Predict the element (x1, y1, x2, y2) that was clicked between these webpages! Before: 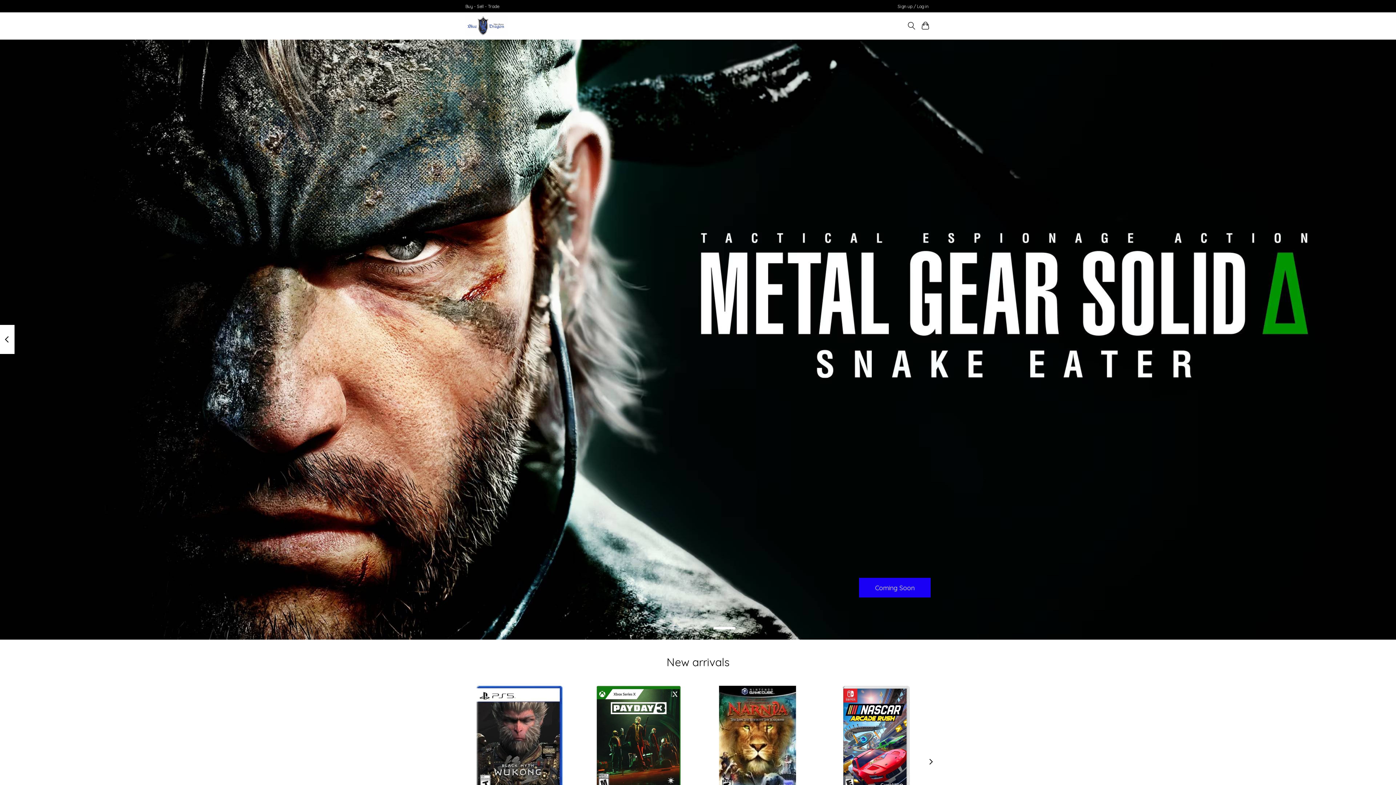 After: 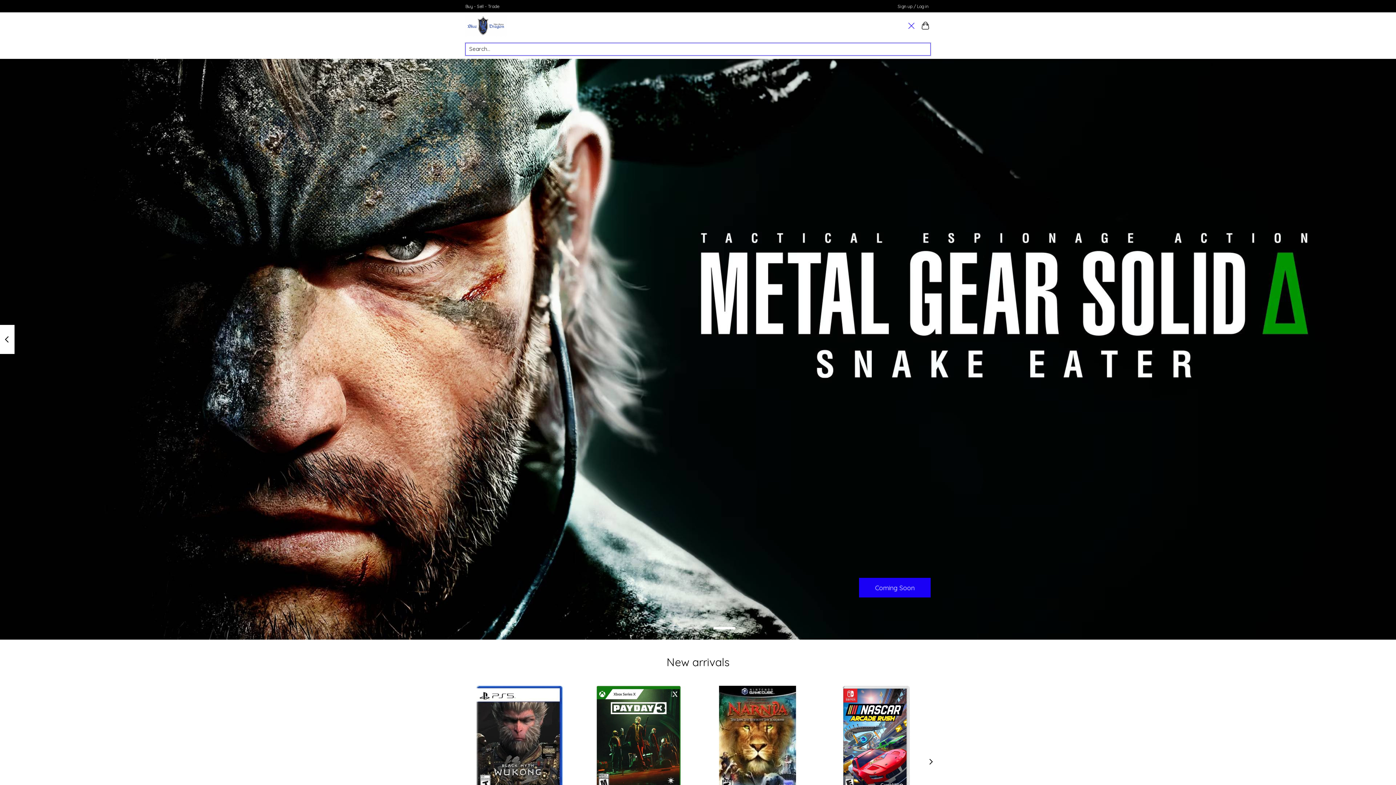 Action: label: Toggle icon bbox: (906, 19, 916, 32)